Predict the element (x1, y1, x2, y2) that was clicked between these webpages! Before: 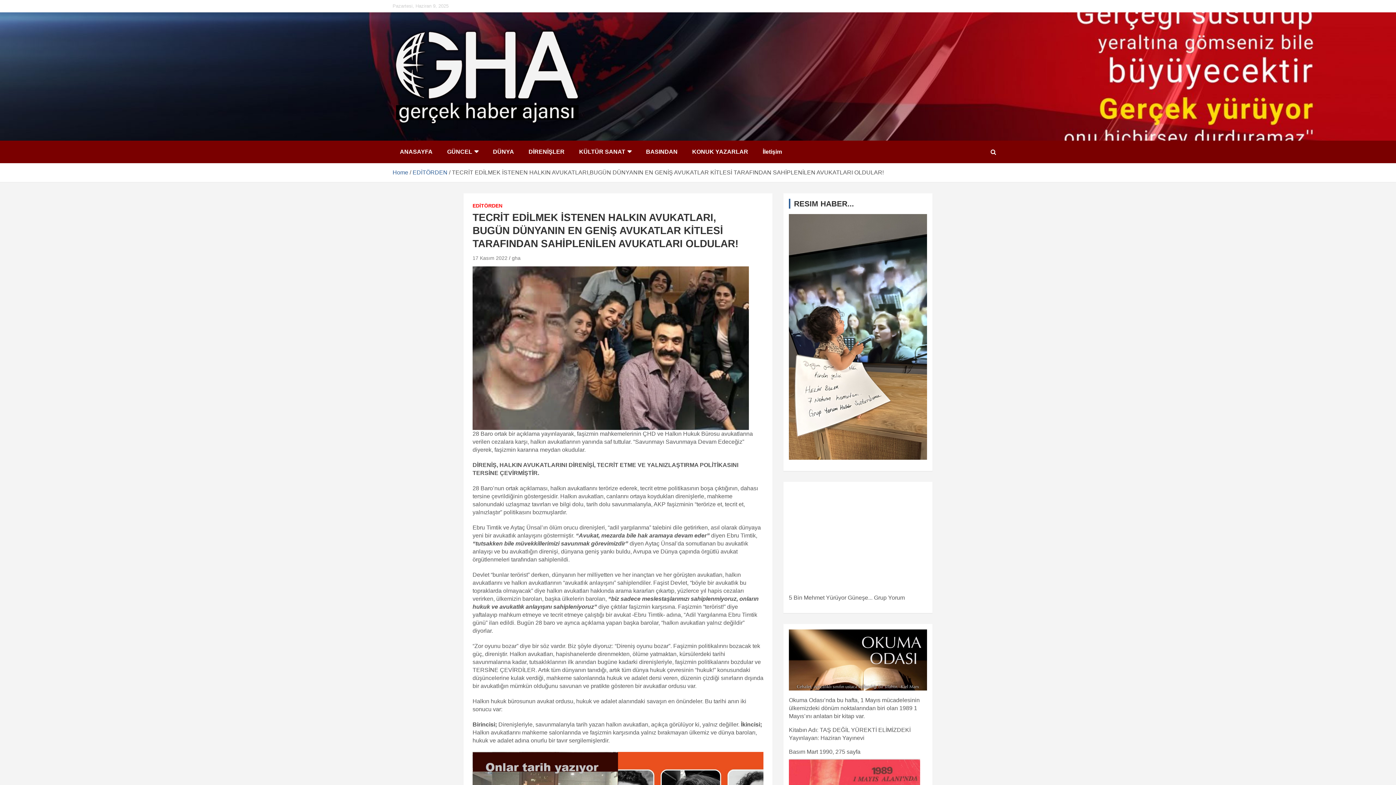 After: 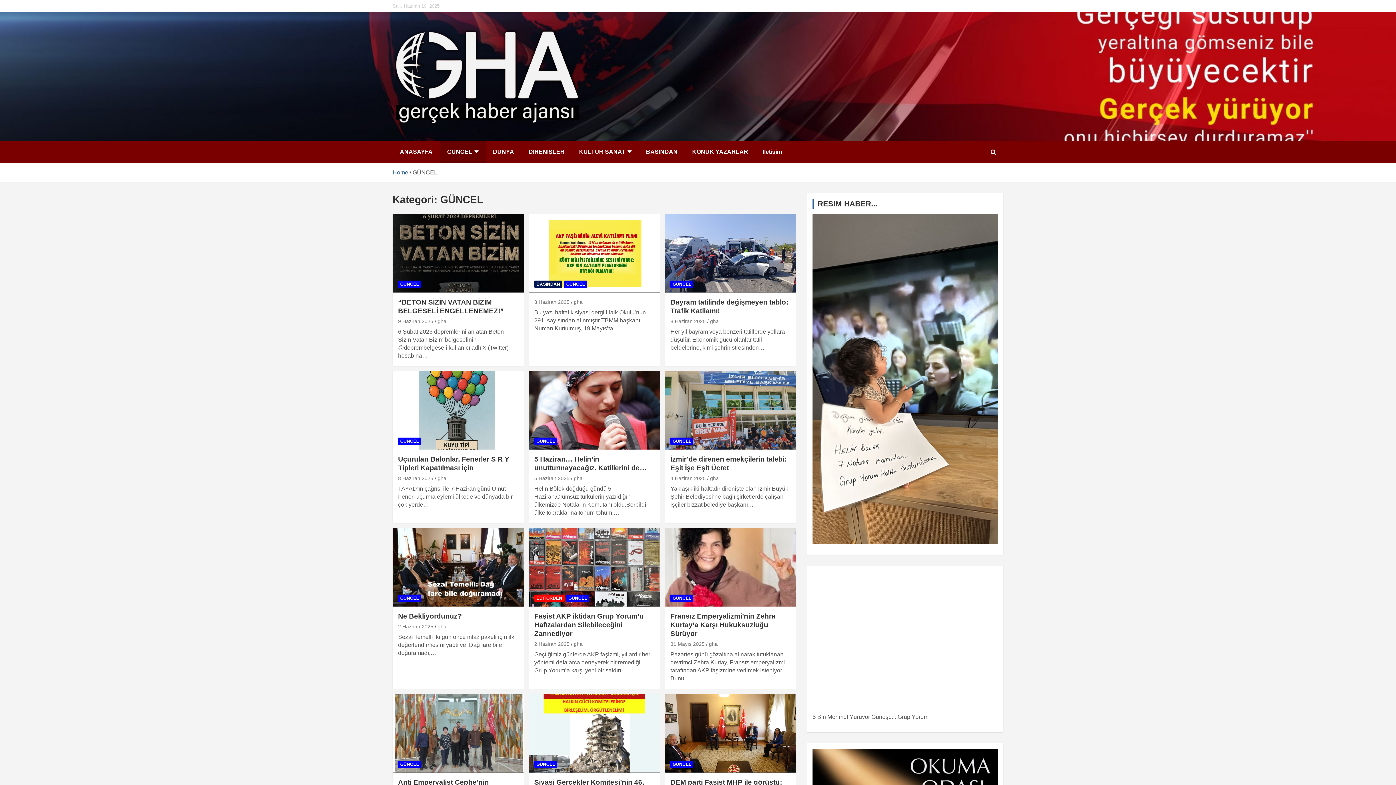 Action: label: GÜNCEL bbox: (440, 140, 485, 163)